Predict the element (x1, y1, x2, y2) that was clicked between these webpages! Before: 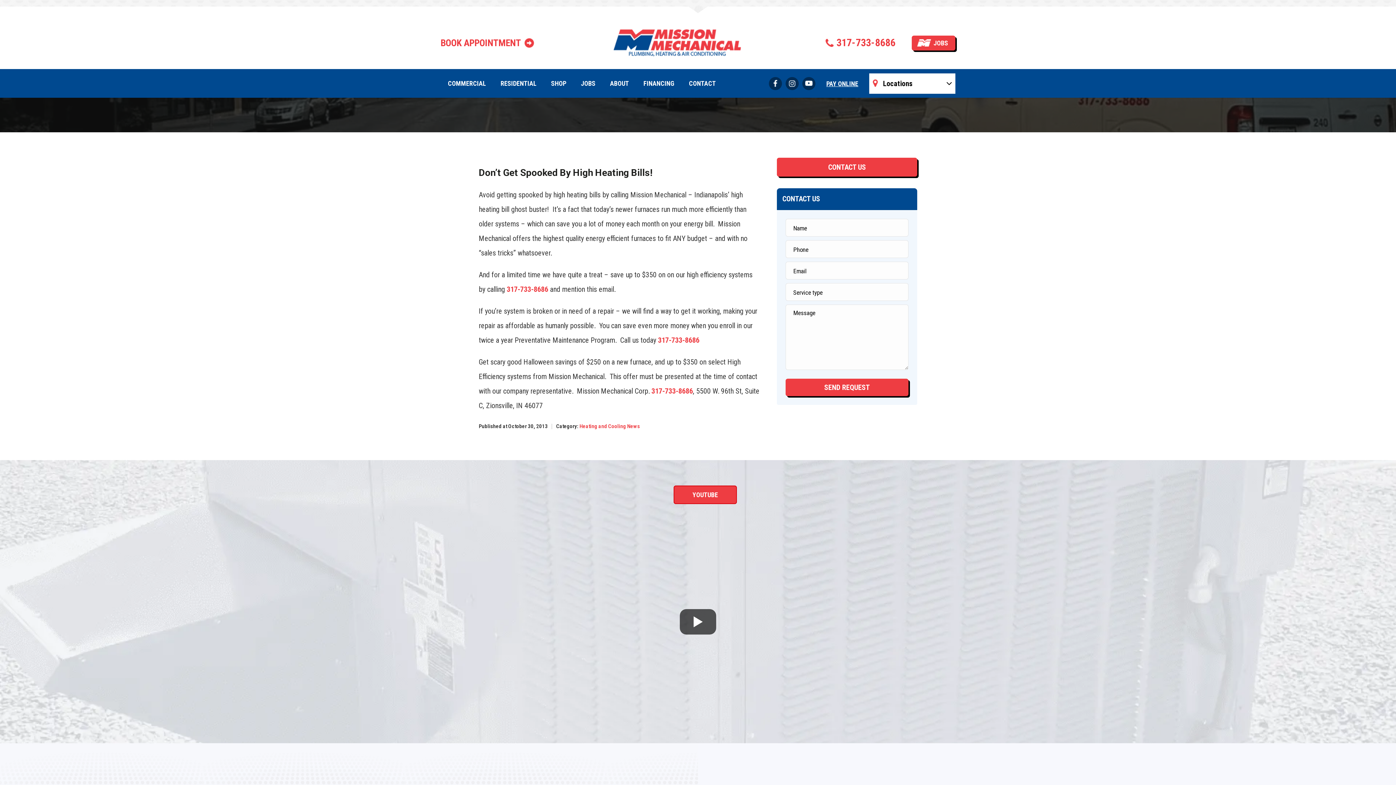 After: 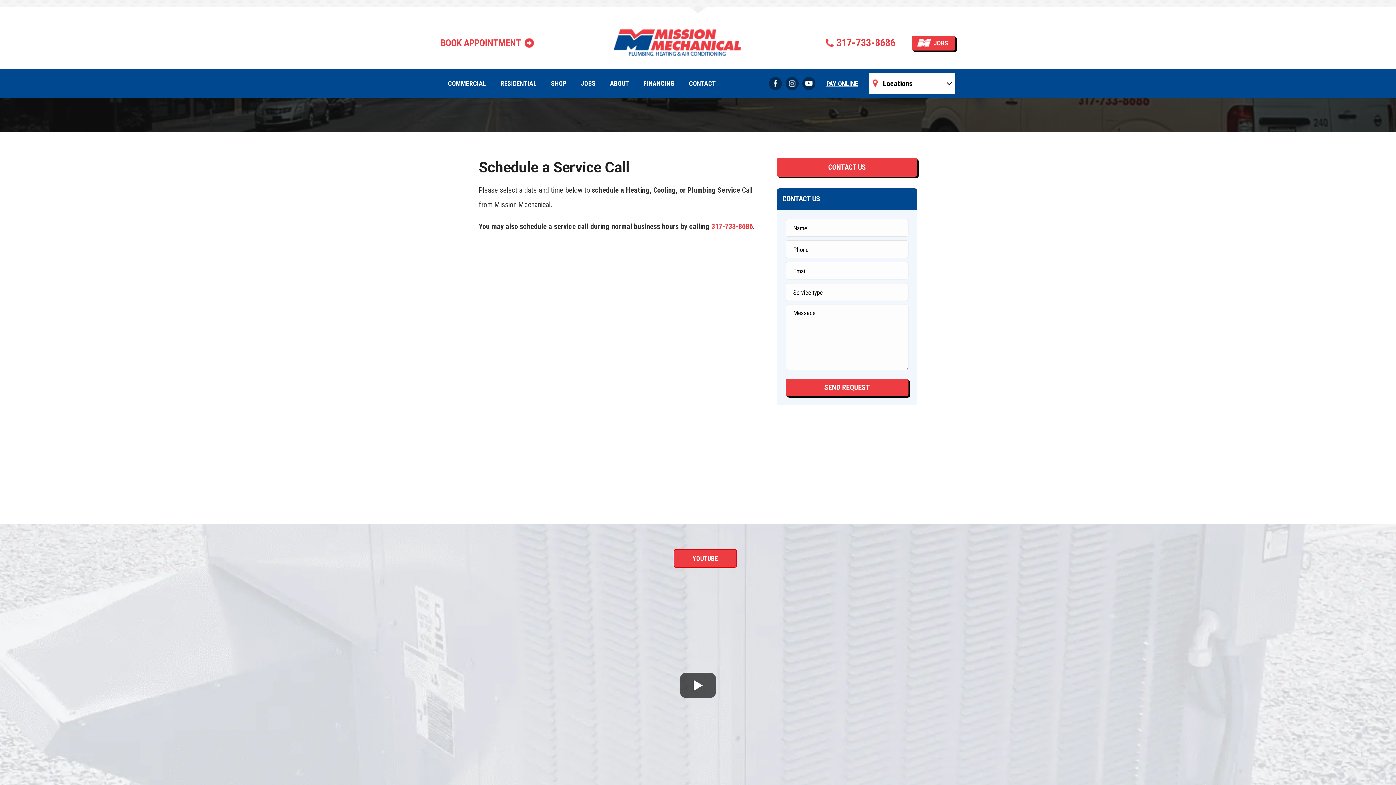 Action: label: CONTACT bbox: (681, 69, 723, 97)